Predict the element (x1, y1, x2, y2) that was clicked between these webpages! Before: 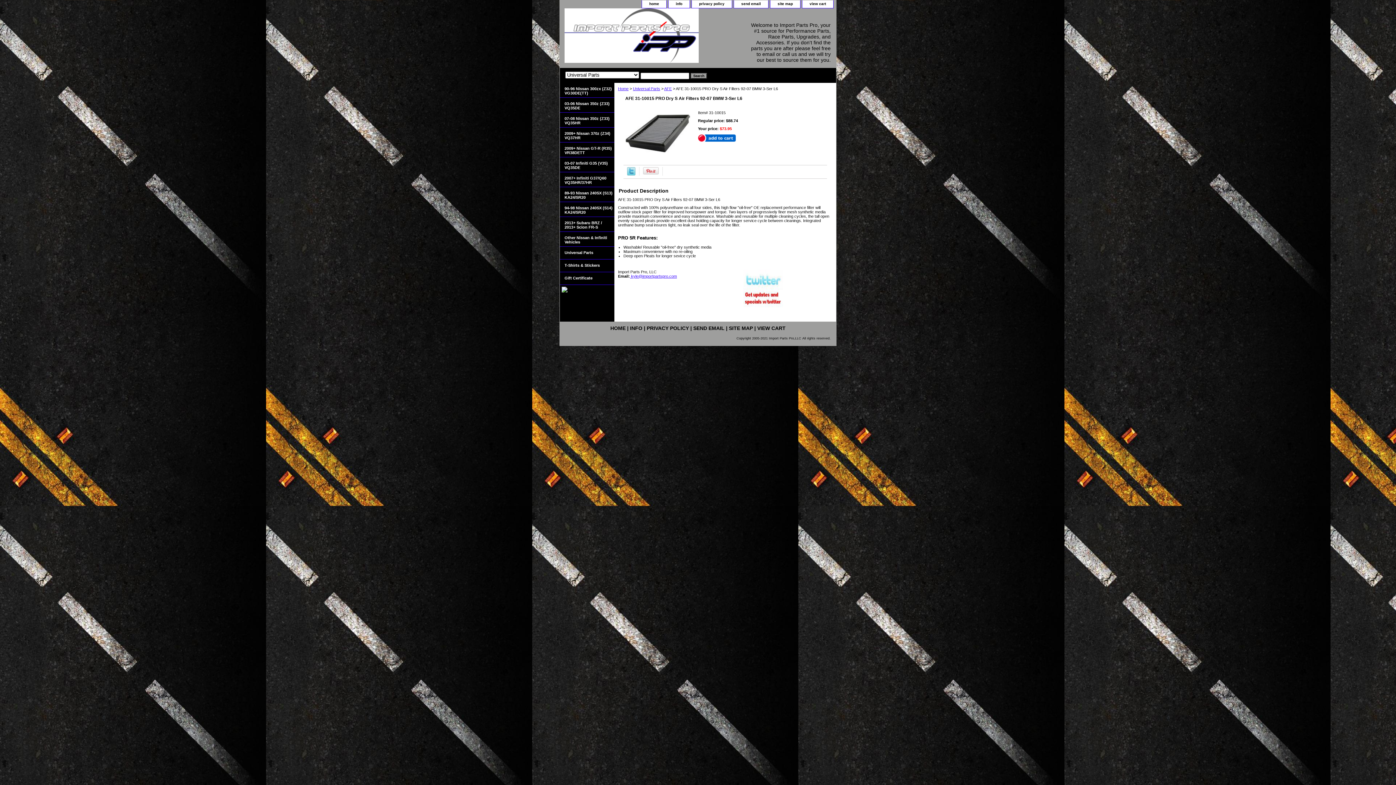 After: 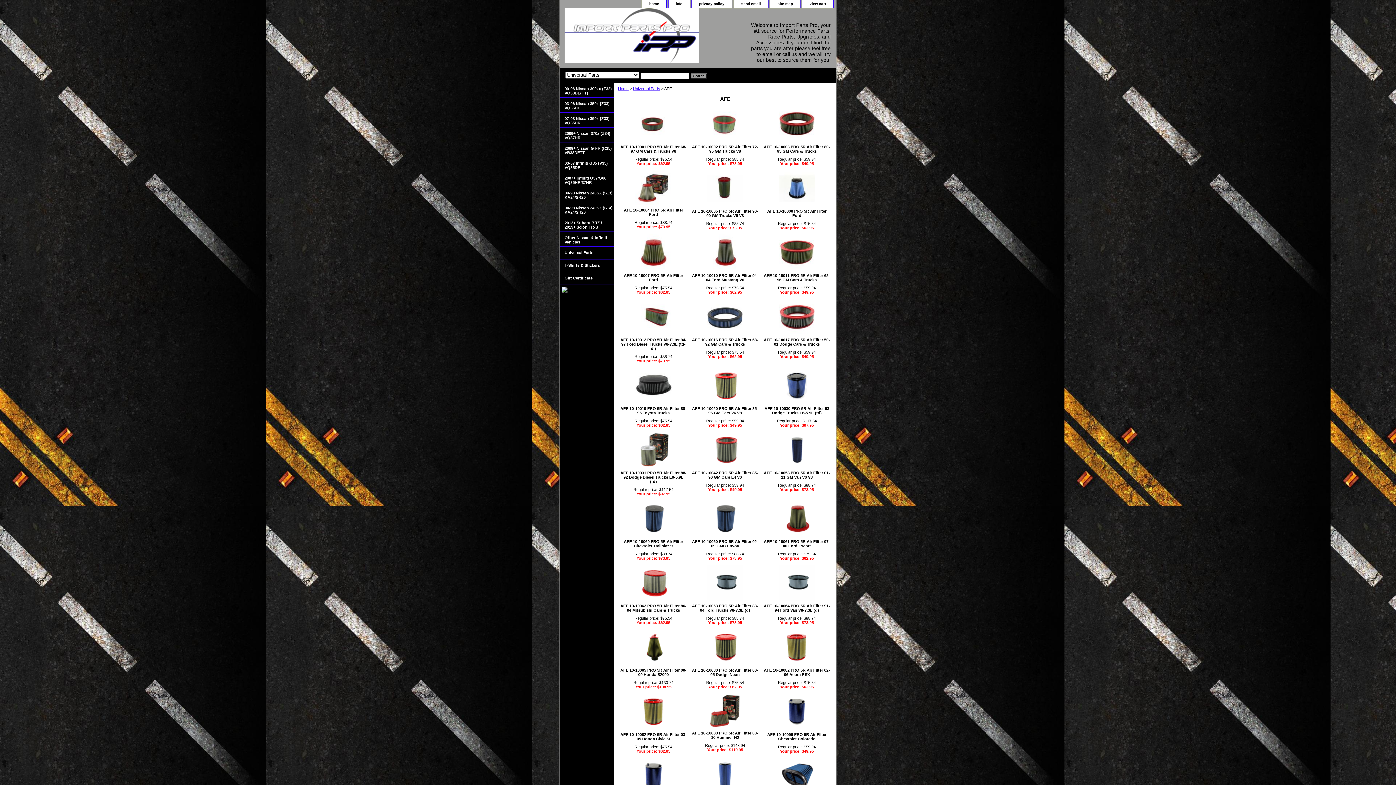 Action: bbox: (664, 86, 672, 90) label: AFE